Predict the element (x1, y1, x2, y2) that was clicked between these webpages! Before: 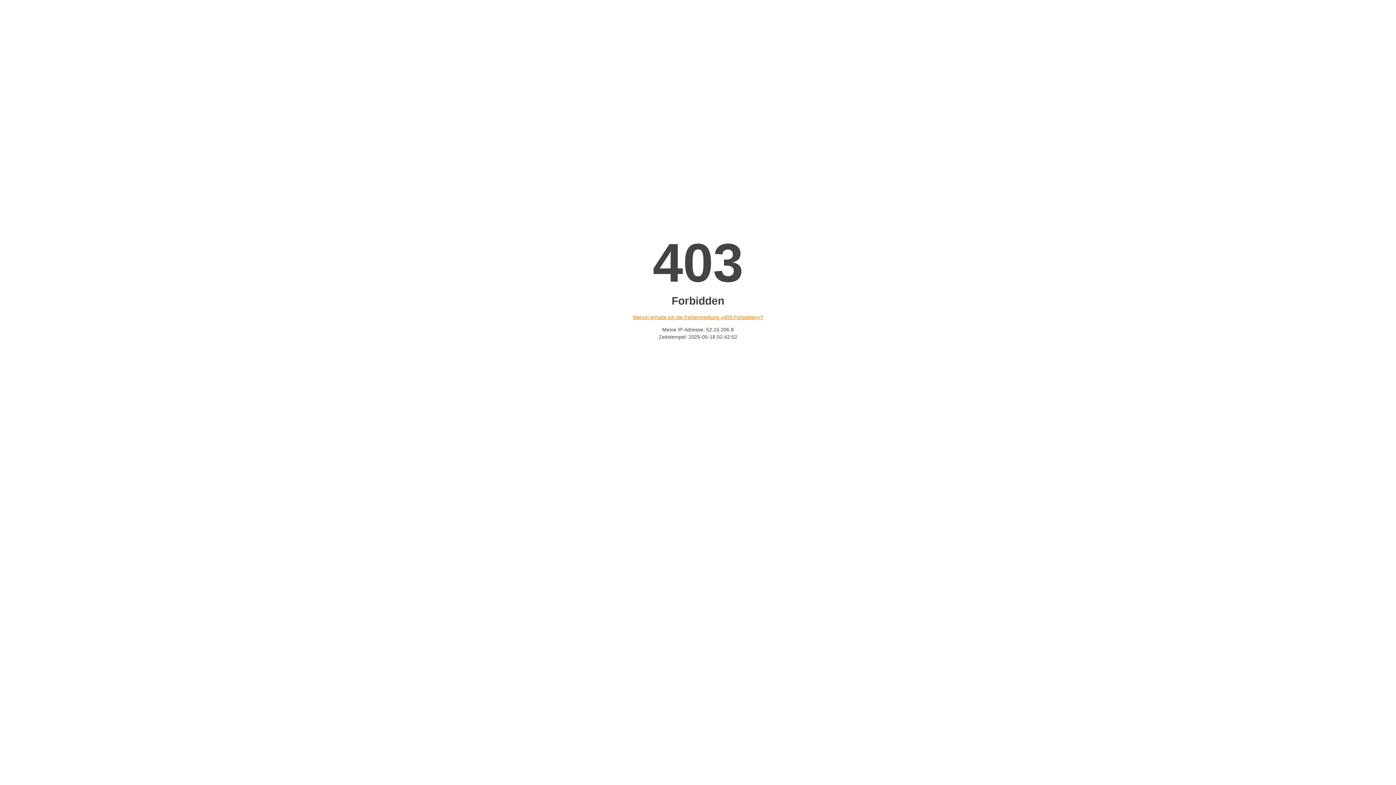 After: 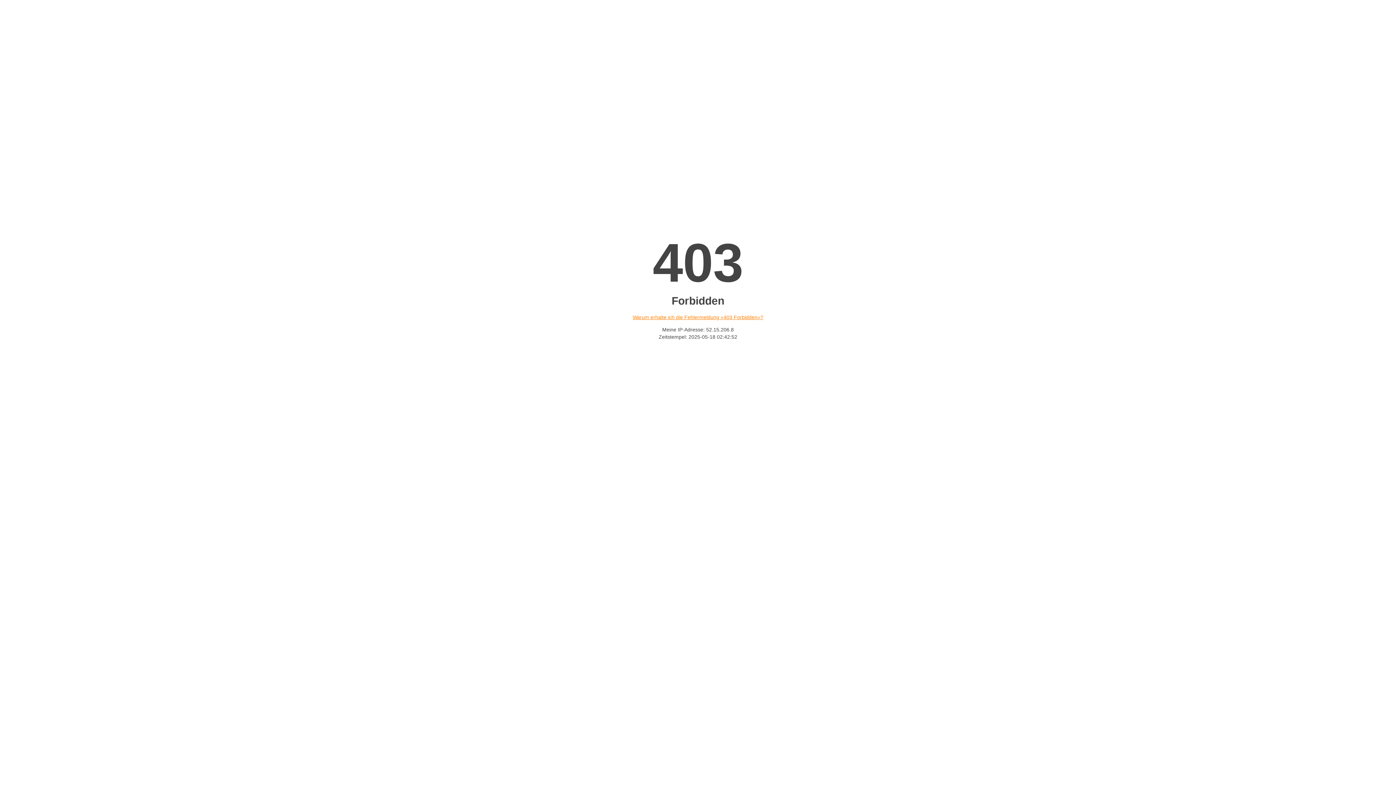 Action: bbox: (632, 314, 763, 320) label: Warum erhalte ich die Fehlermeldung «403 Forbidden»?